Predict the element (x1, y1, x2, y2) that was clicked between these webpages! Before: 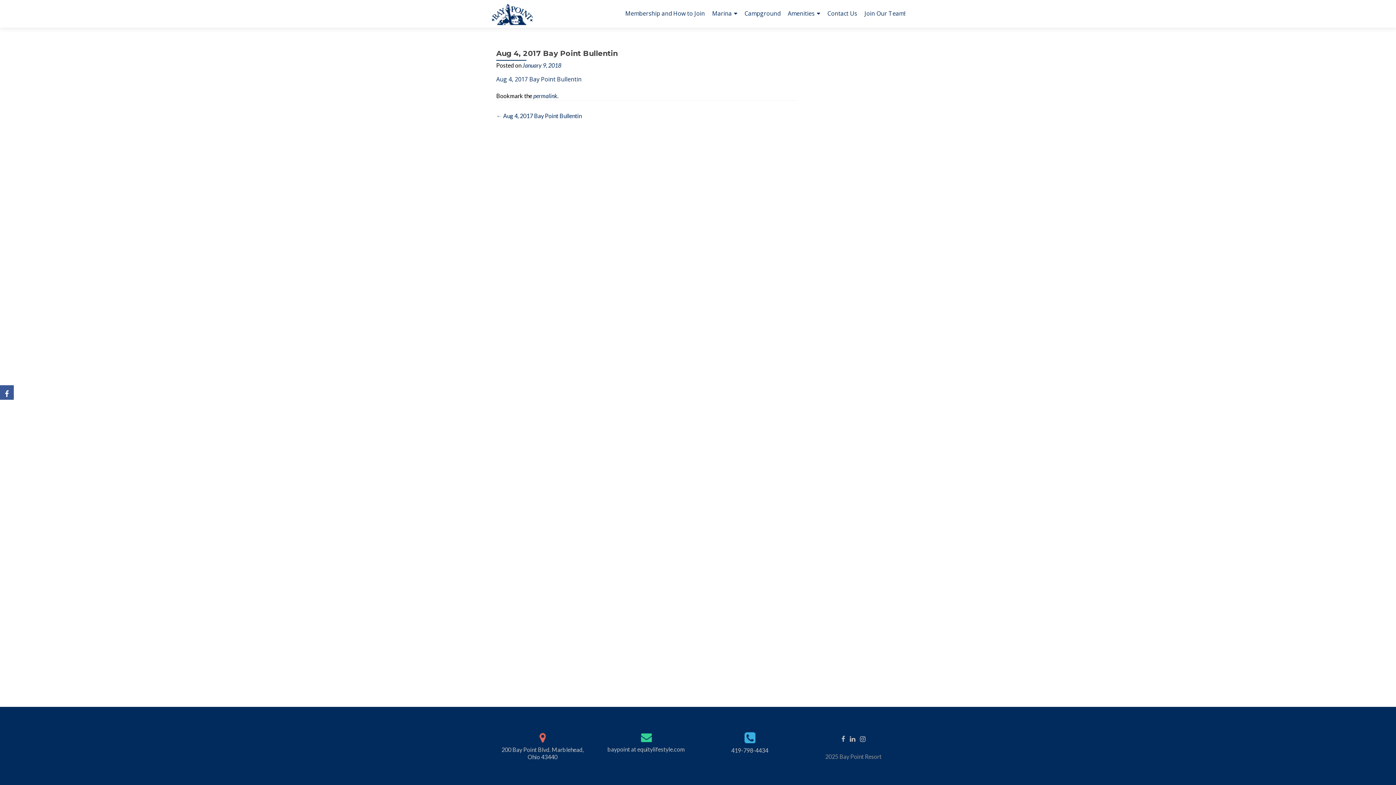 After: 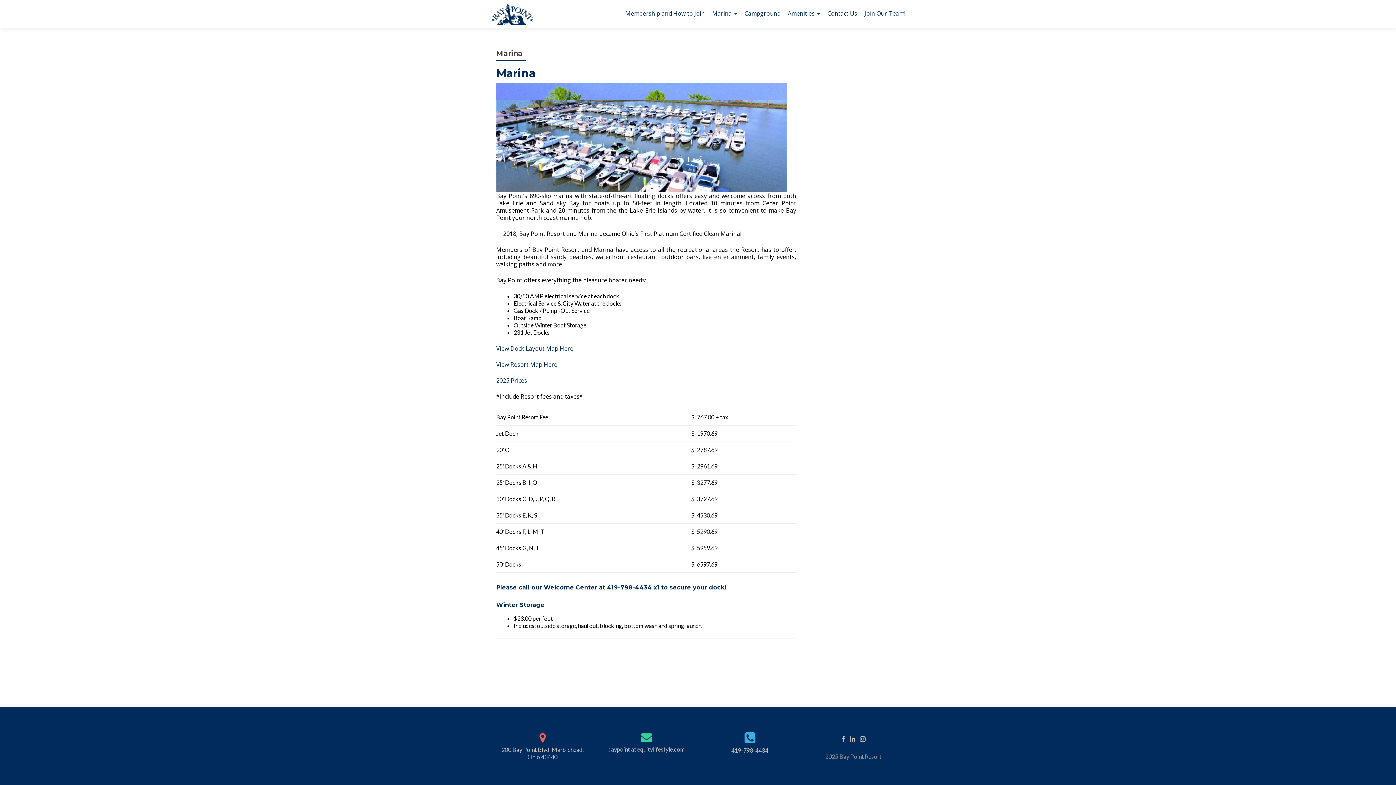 Action: label: Marina bbox: (712, 7, 737, 20)